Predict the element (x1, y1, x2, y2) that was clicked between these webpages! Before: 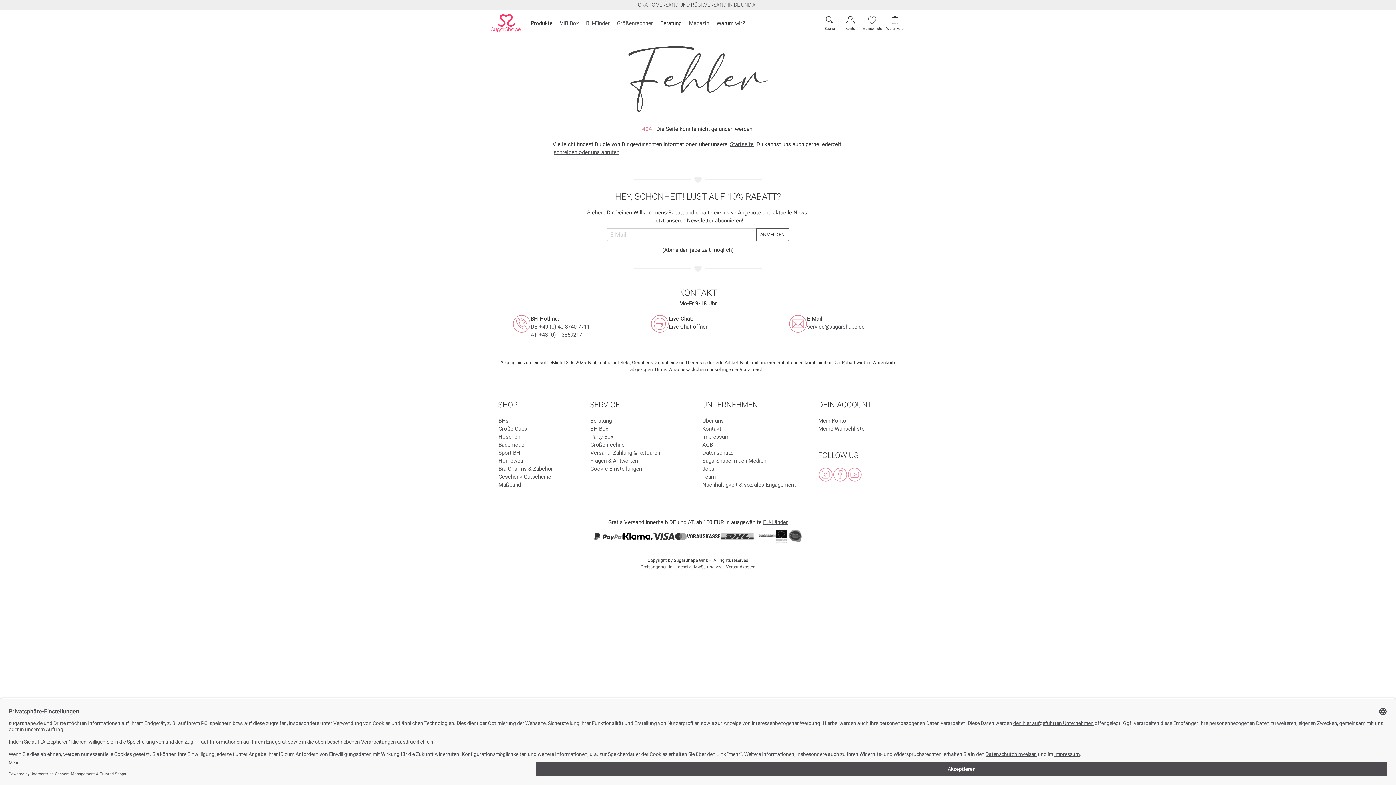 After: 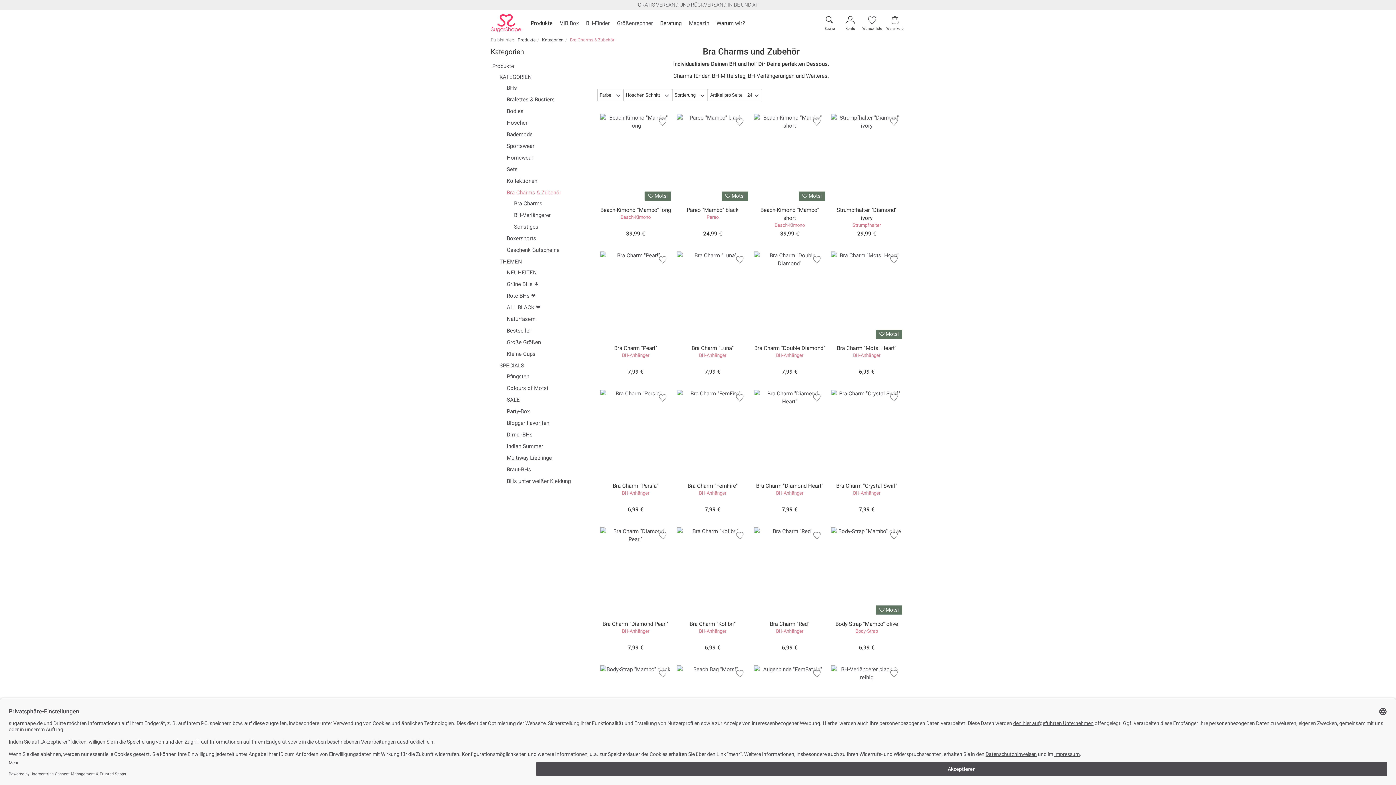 Action: label: Bra Charms & Zubehör bbox: (498, 465, 553, 472)